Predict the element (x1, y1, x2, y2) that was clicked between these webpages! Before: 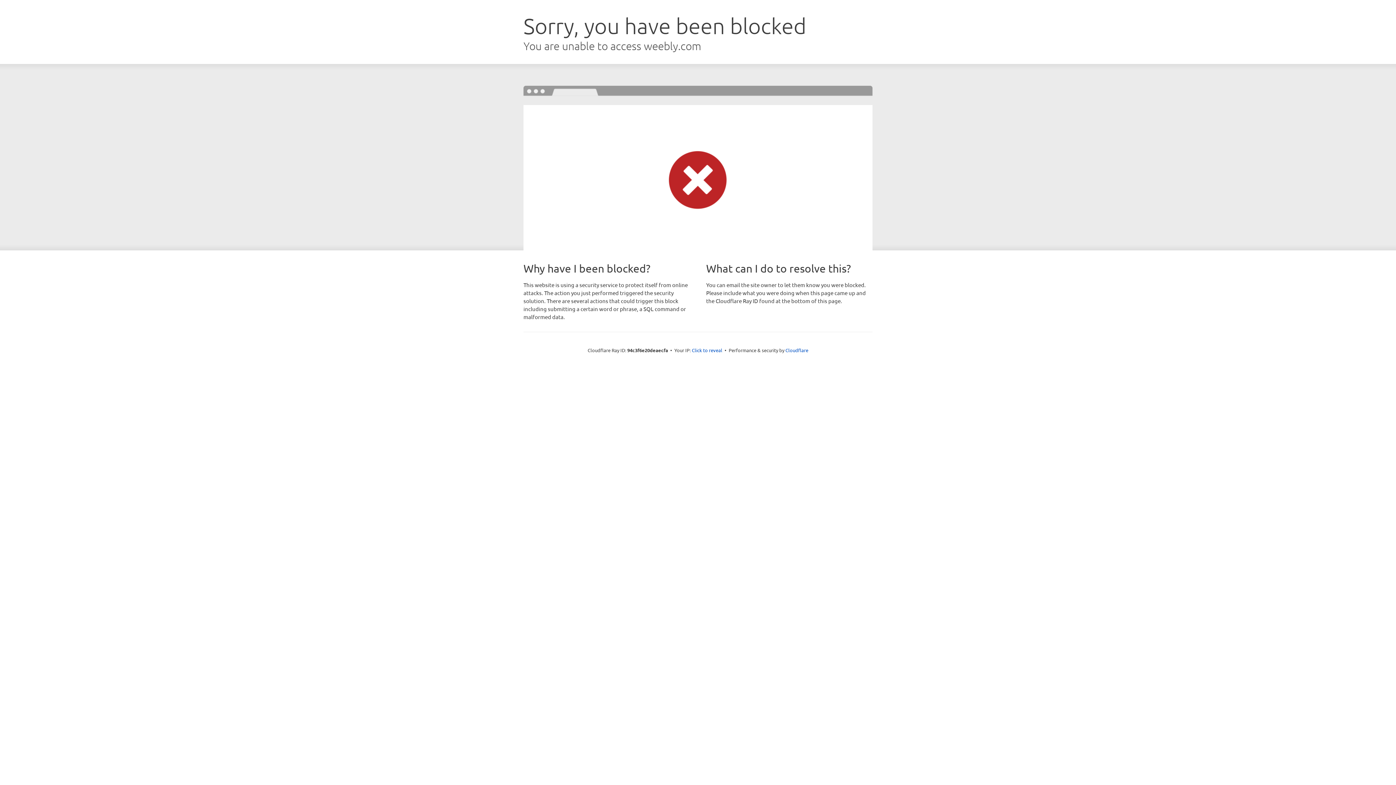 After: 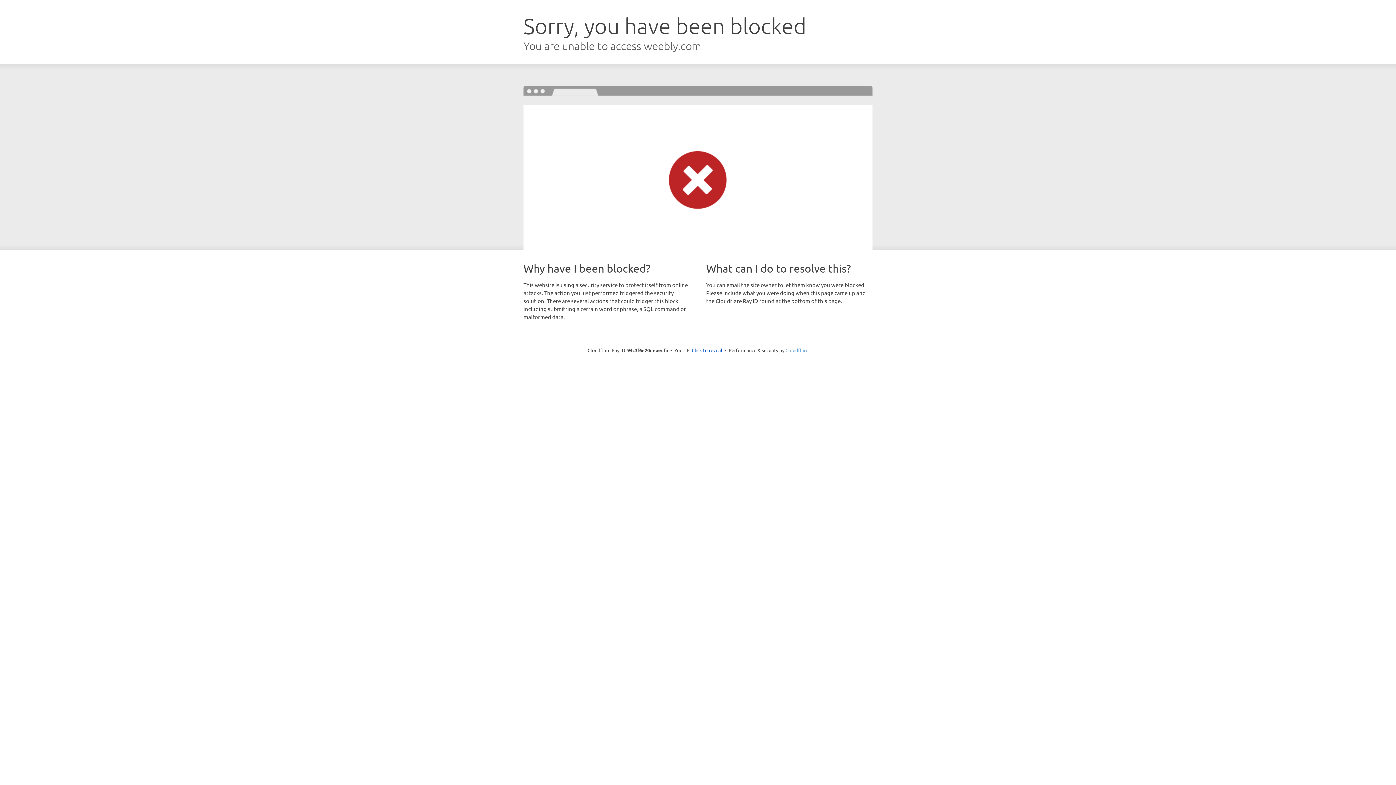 Action: label: Cloudflare bbox: (785, 347, 808, 353)